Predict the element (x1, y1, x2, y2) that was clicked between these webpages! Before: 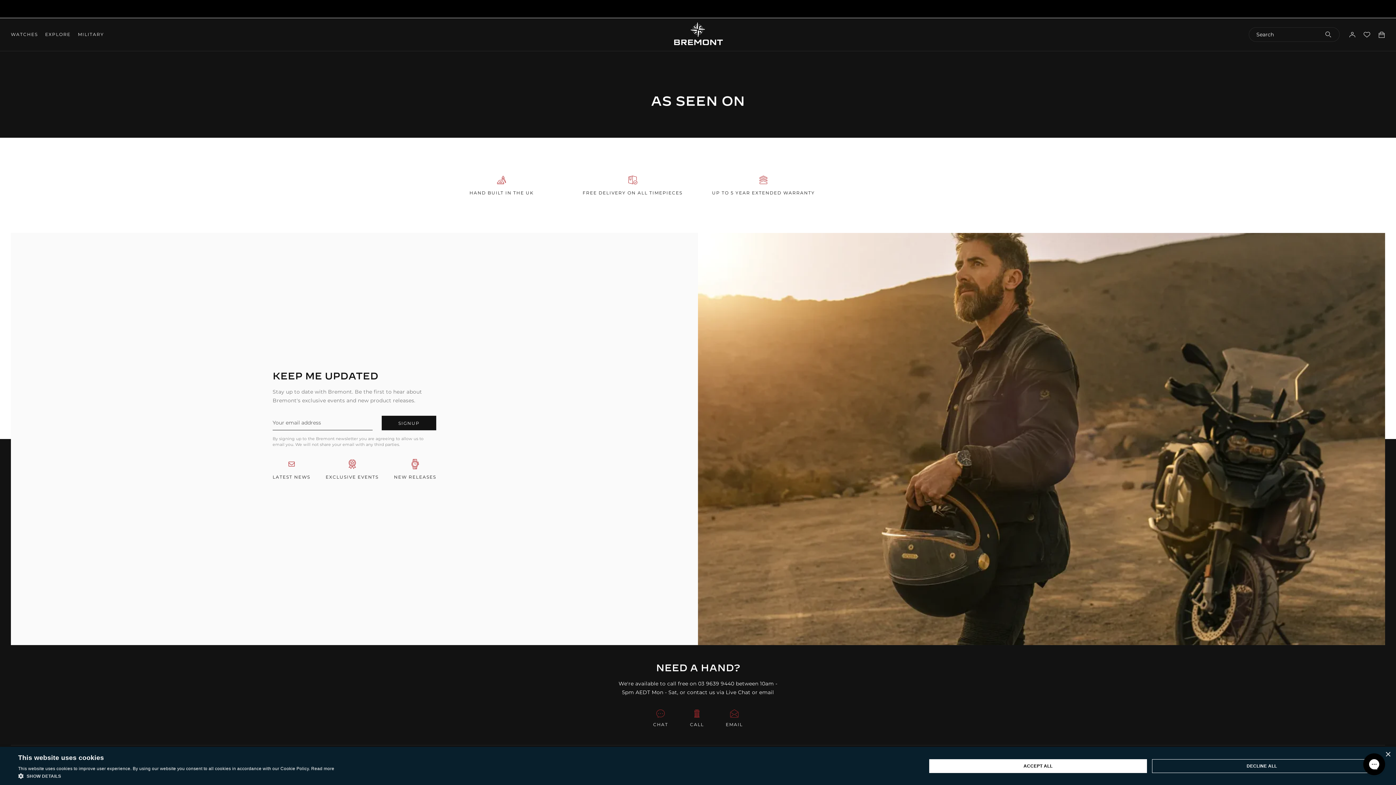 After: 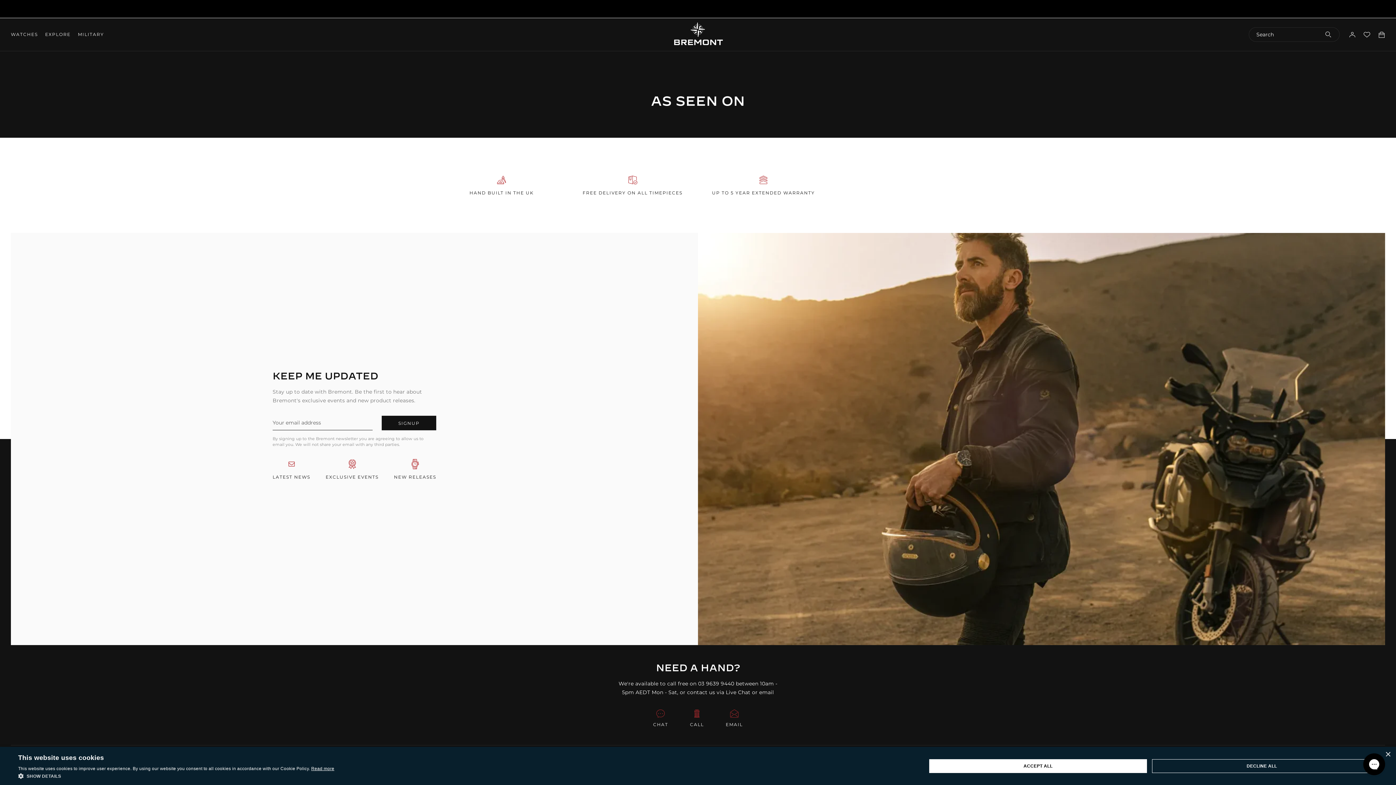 Action: label: Read more, opens a new window bbox: (311, 766, 334, 771)